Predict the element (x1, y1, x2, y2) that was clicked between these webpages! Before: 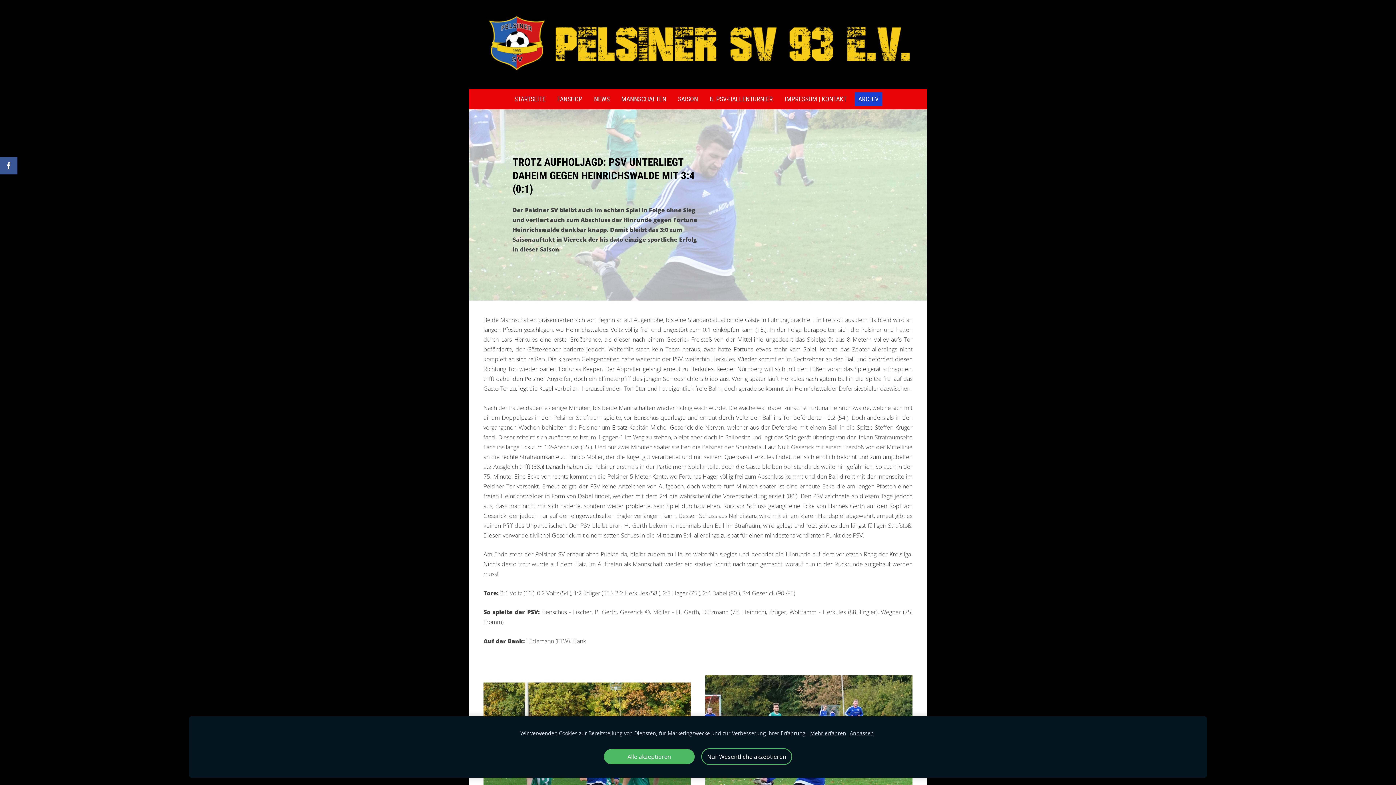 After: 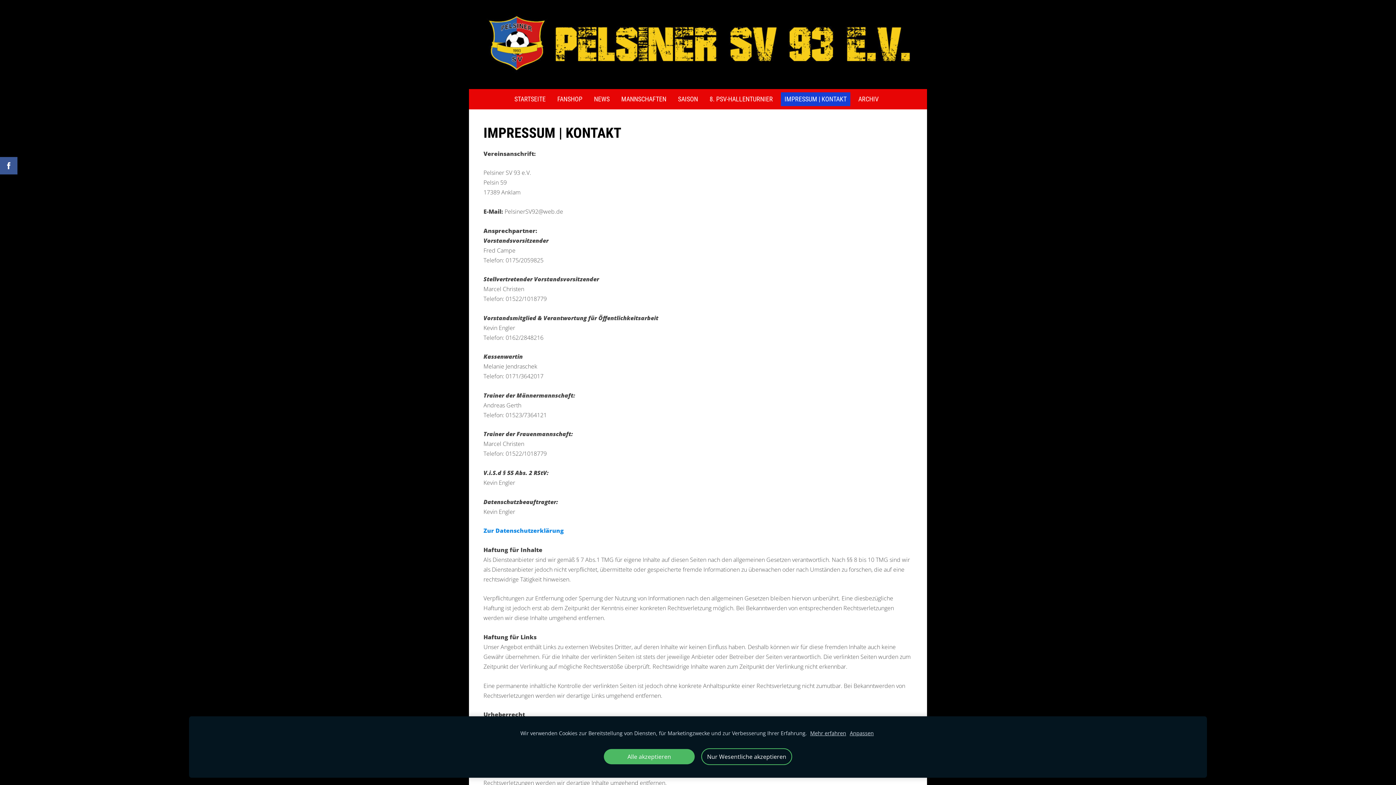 Action: label: IMPRESSUM | KONTAKT bbox: (781, 92, 850, 106)